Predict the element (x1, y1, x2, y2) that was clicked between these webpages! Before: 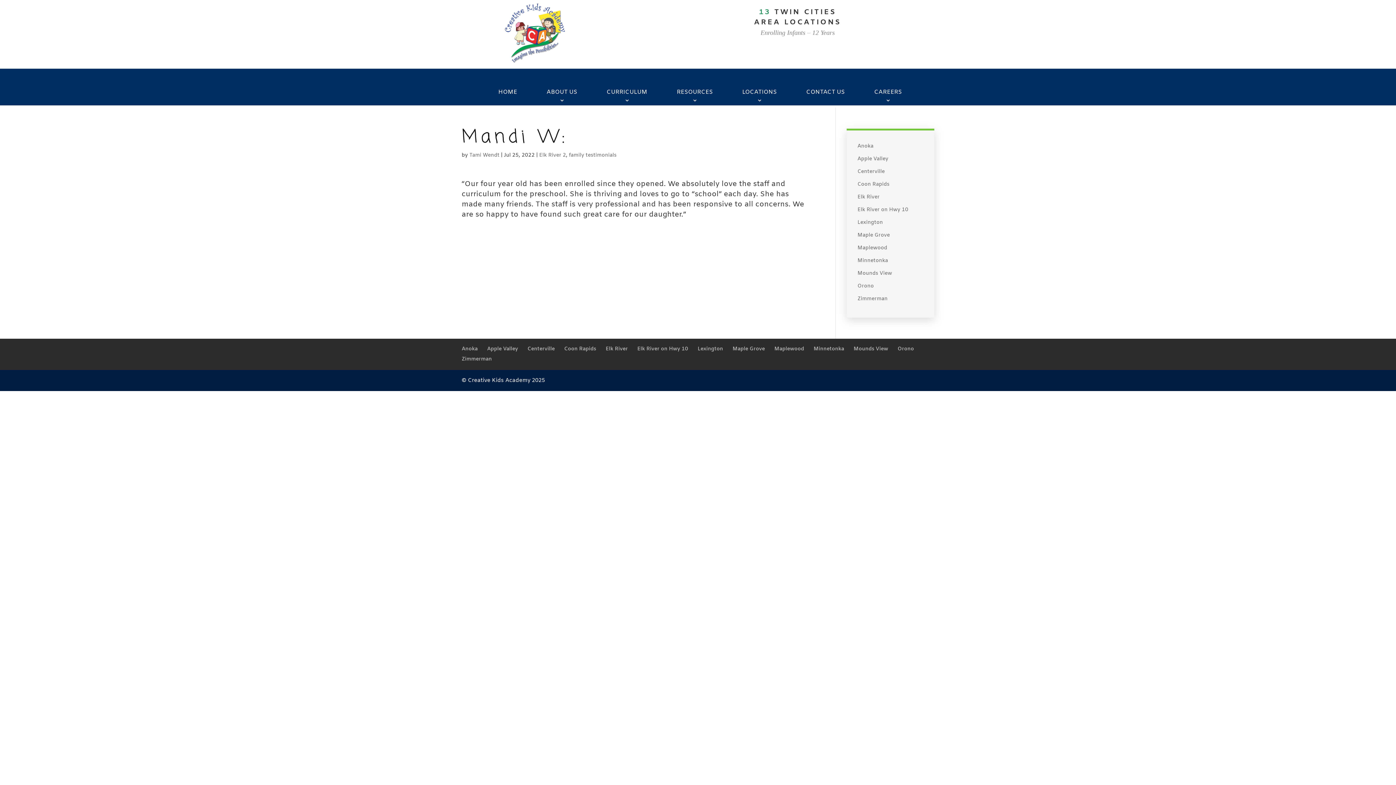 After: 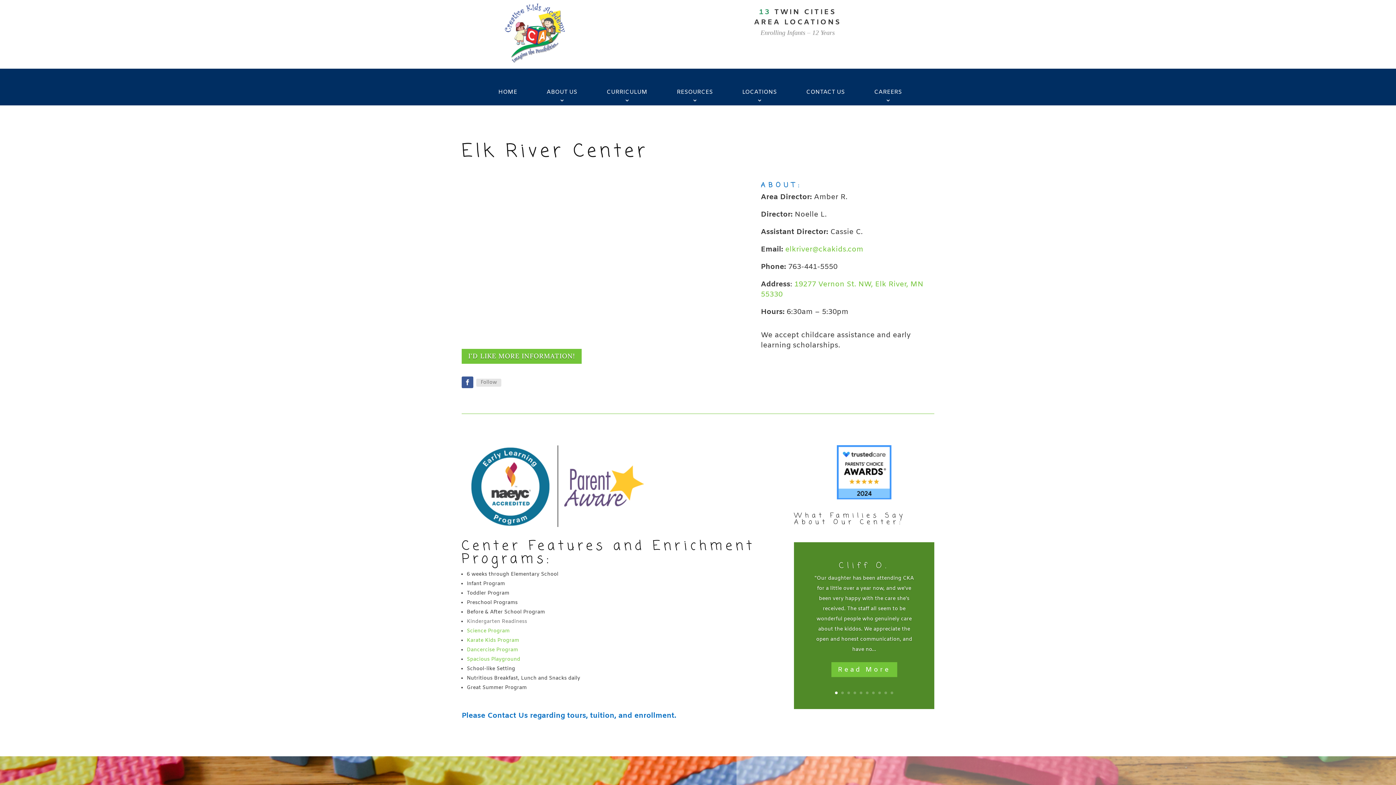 Action: bbox: (857, 193, 879, 200) label: Elk River